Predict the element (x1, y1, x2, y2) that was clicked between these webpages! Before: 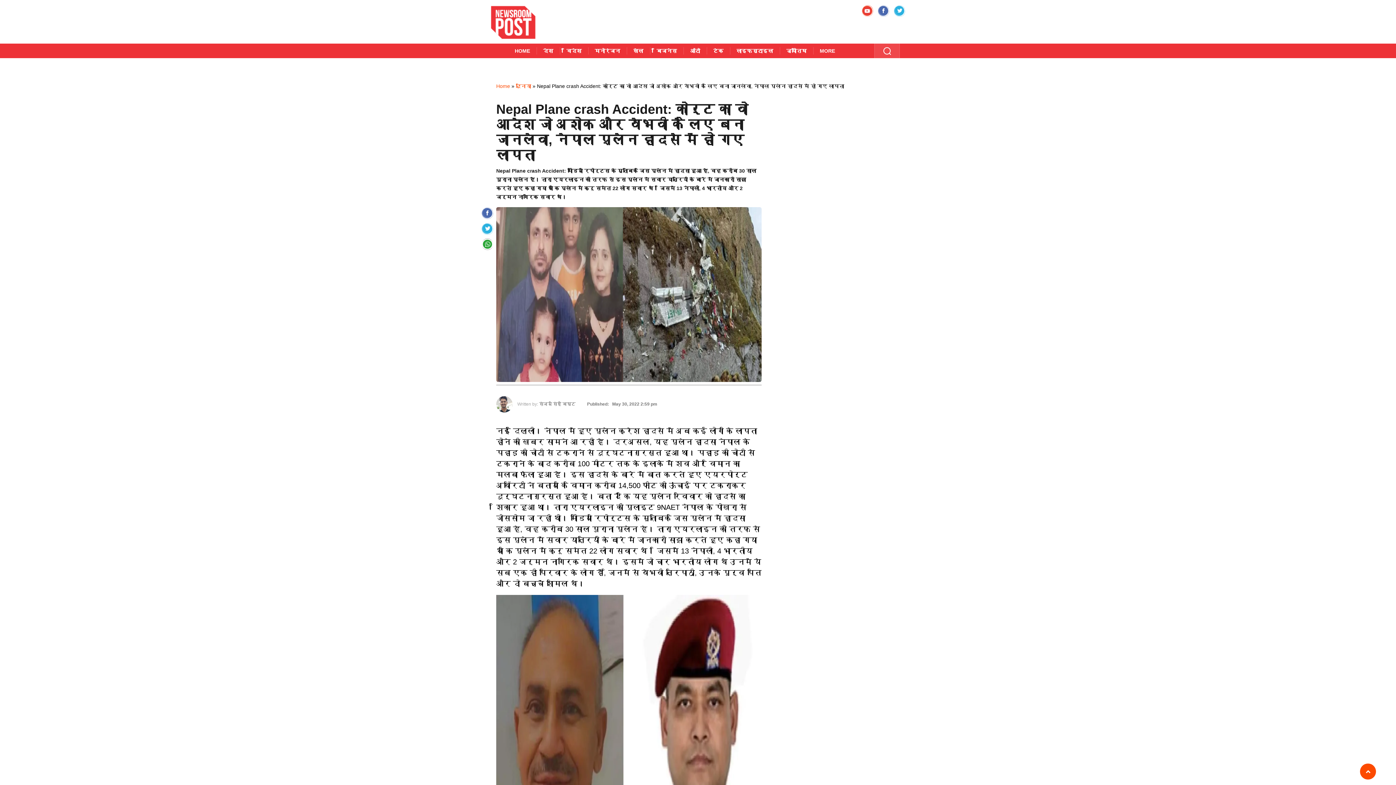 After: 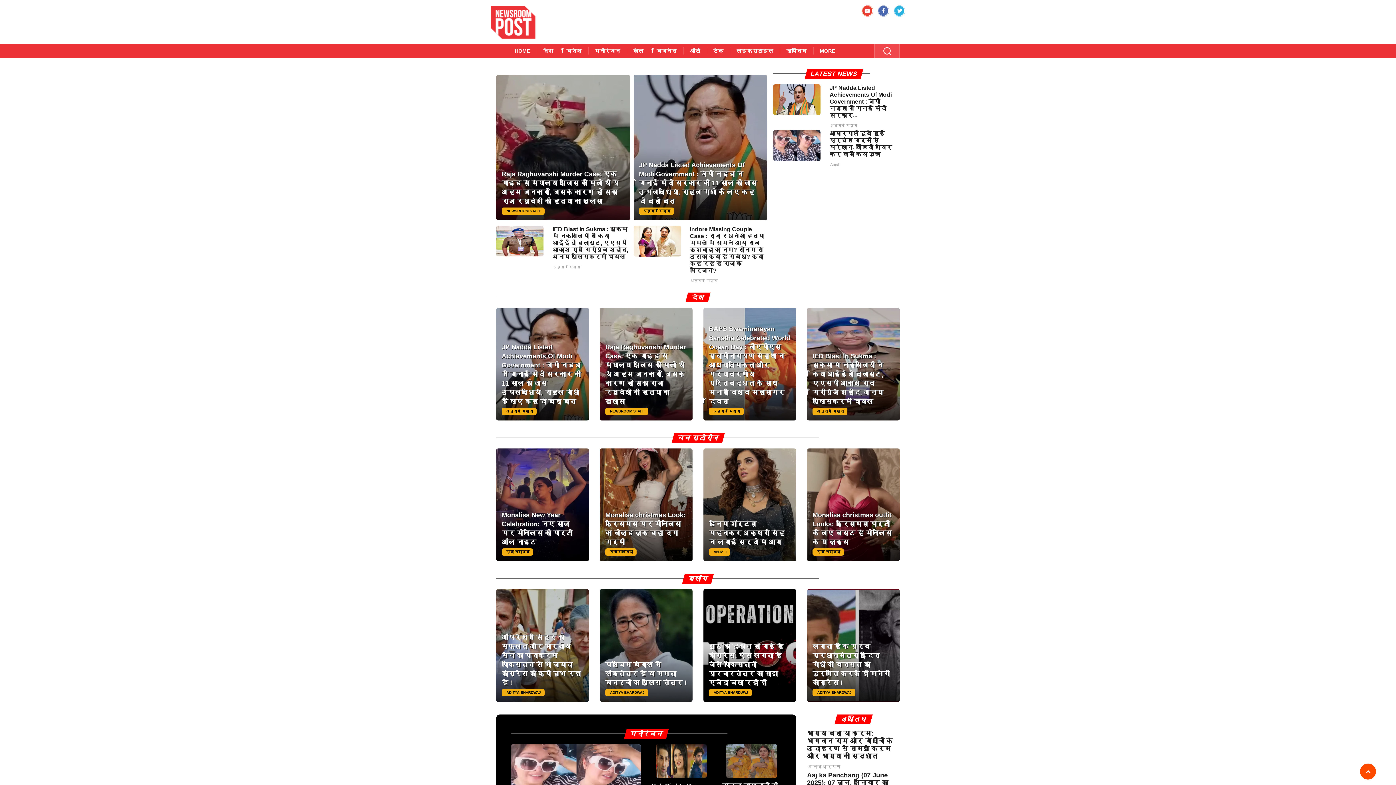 Action: bbox: (508, 43, 536, 58) label: HOME